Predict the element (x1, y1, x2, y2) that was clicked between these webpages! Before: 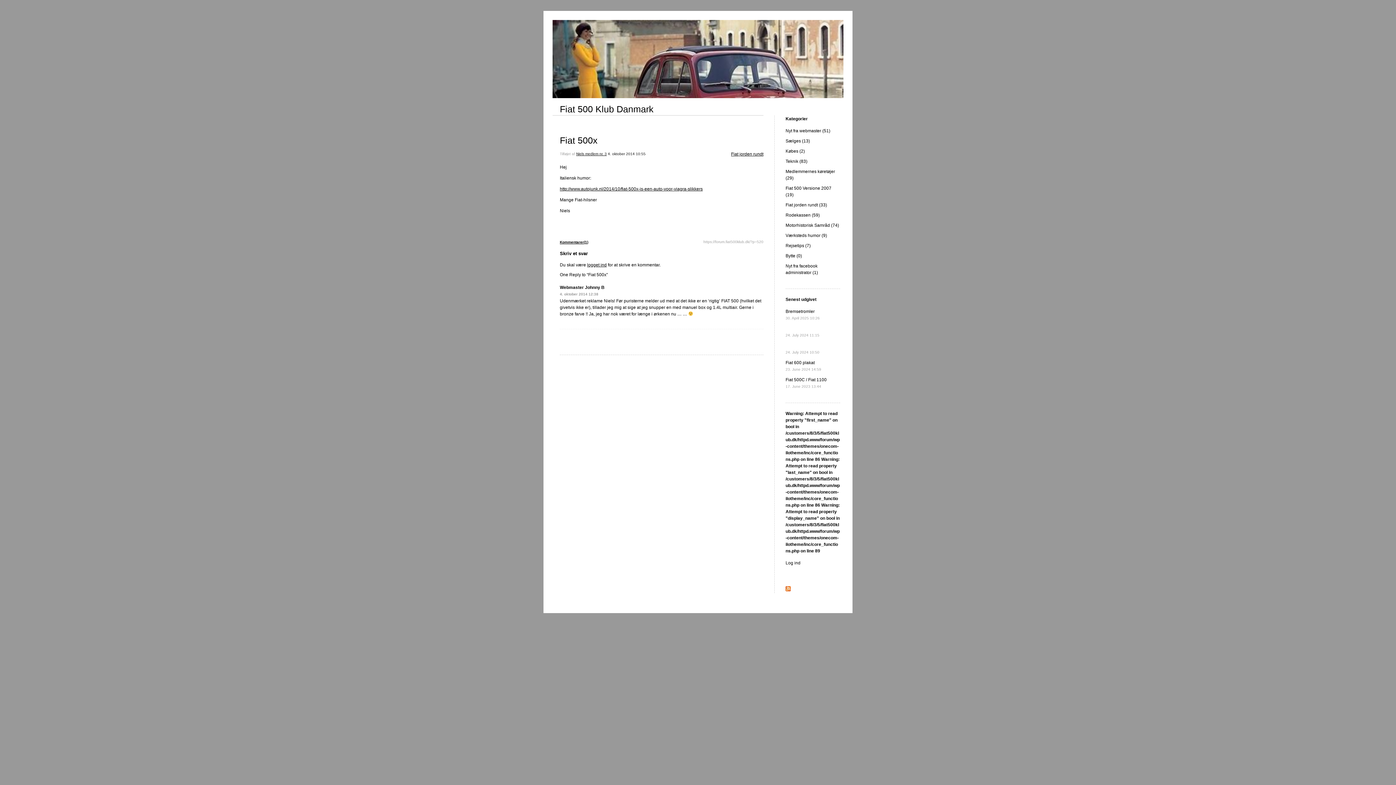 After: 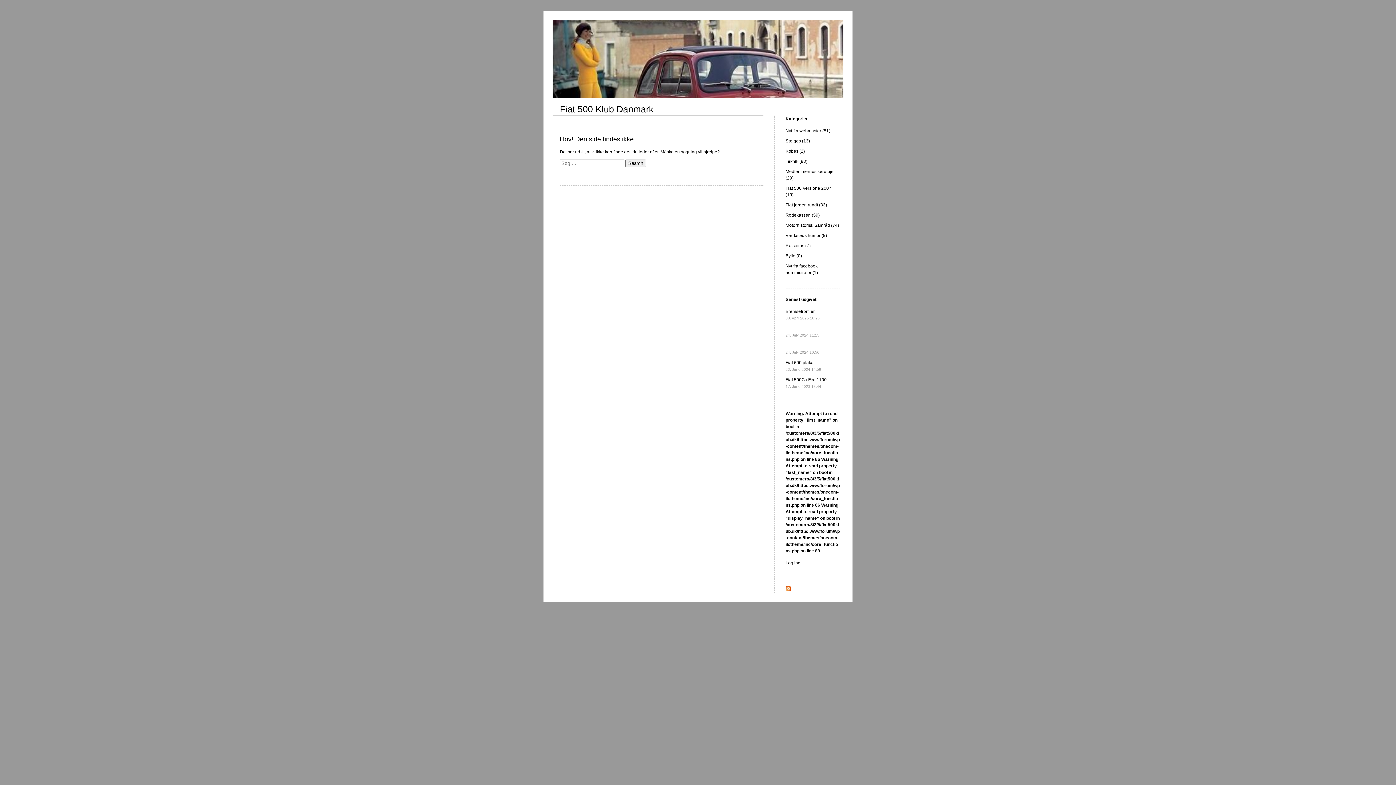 Action: bbox: (785, 349, 819, 354) label: 
24. July 2024 10:50